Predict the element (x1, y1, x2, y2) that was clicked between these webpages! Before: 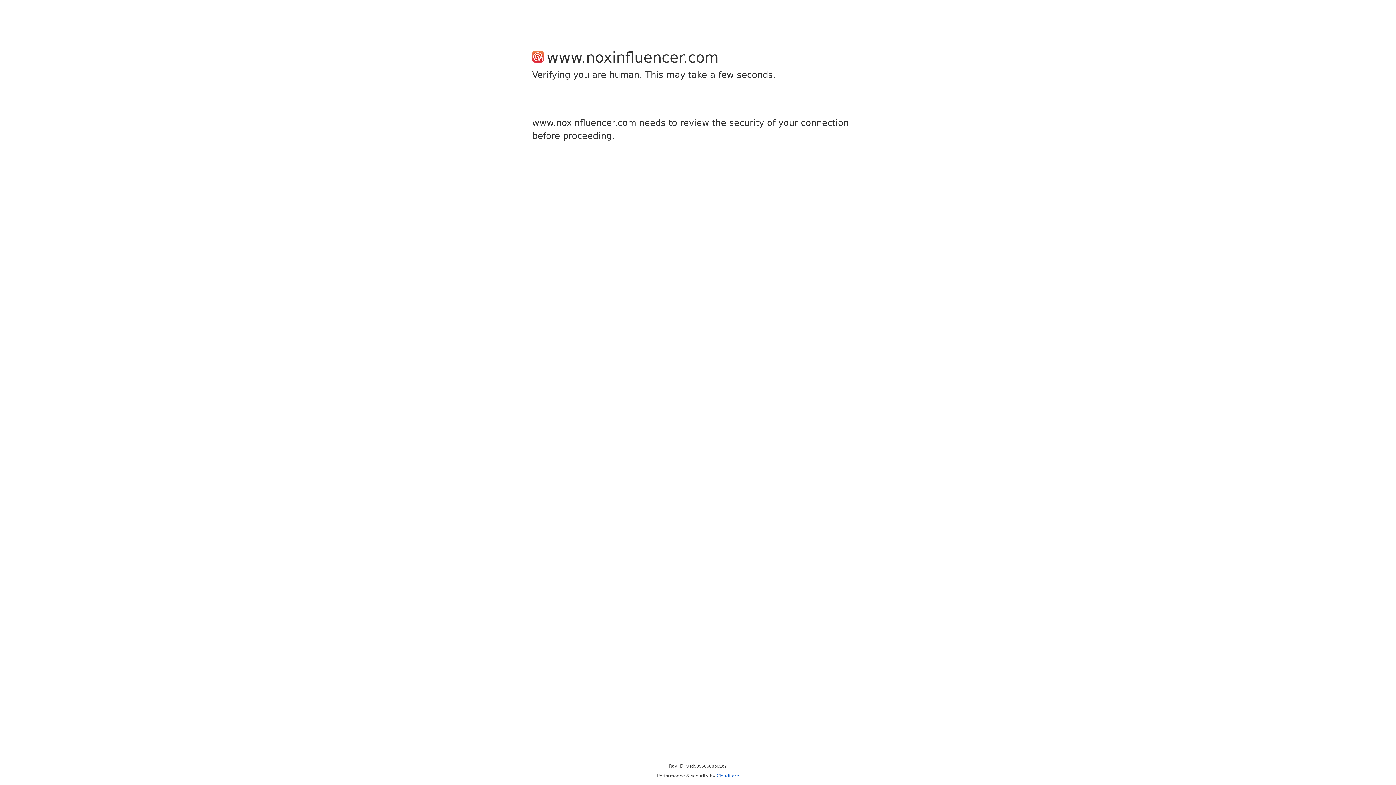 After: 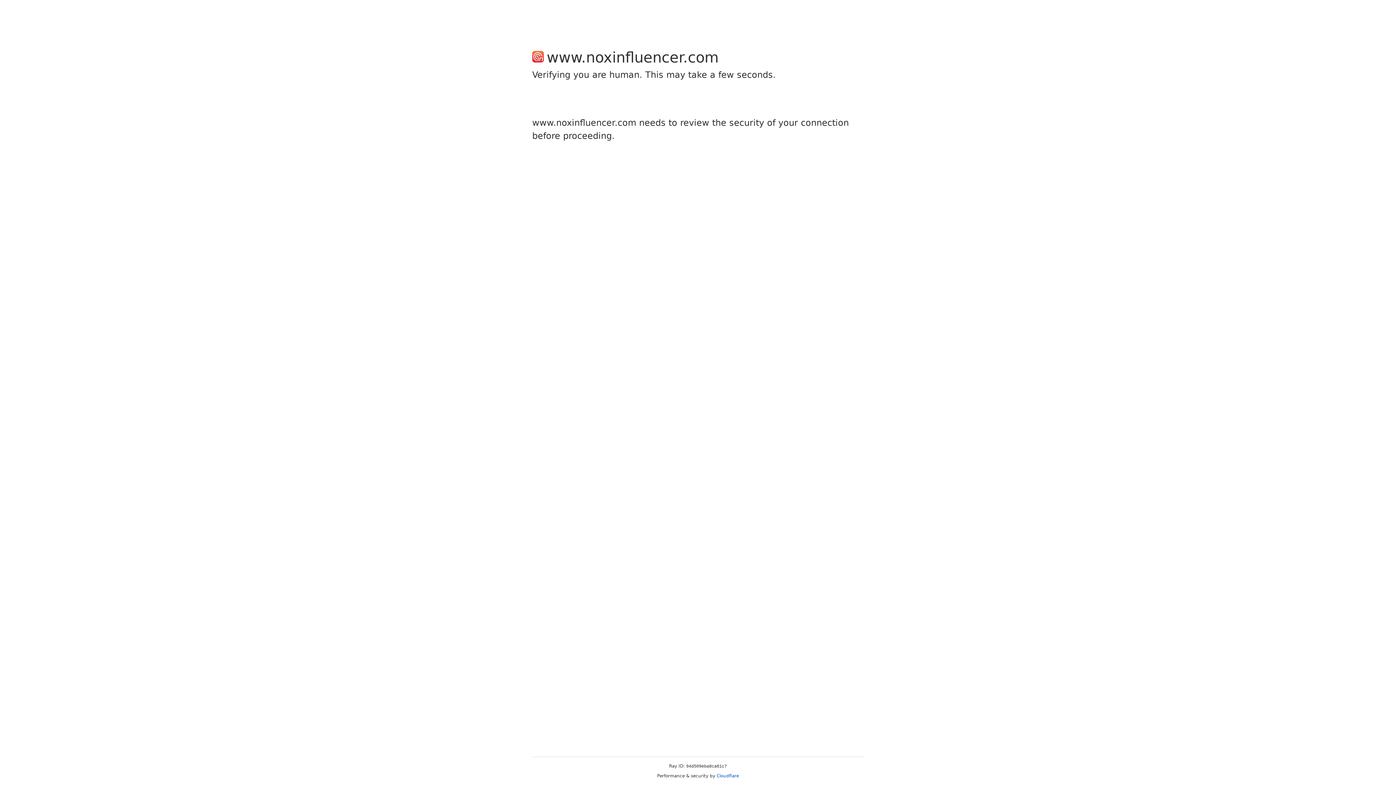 Action: label: Cloudflare bbox: (716, 773, 739, 778)